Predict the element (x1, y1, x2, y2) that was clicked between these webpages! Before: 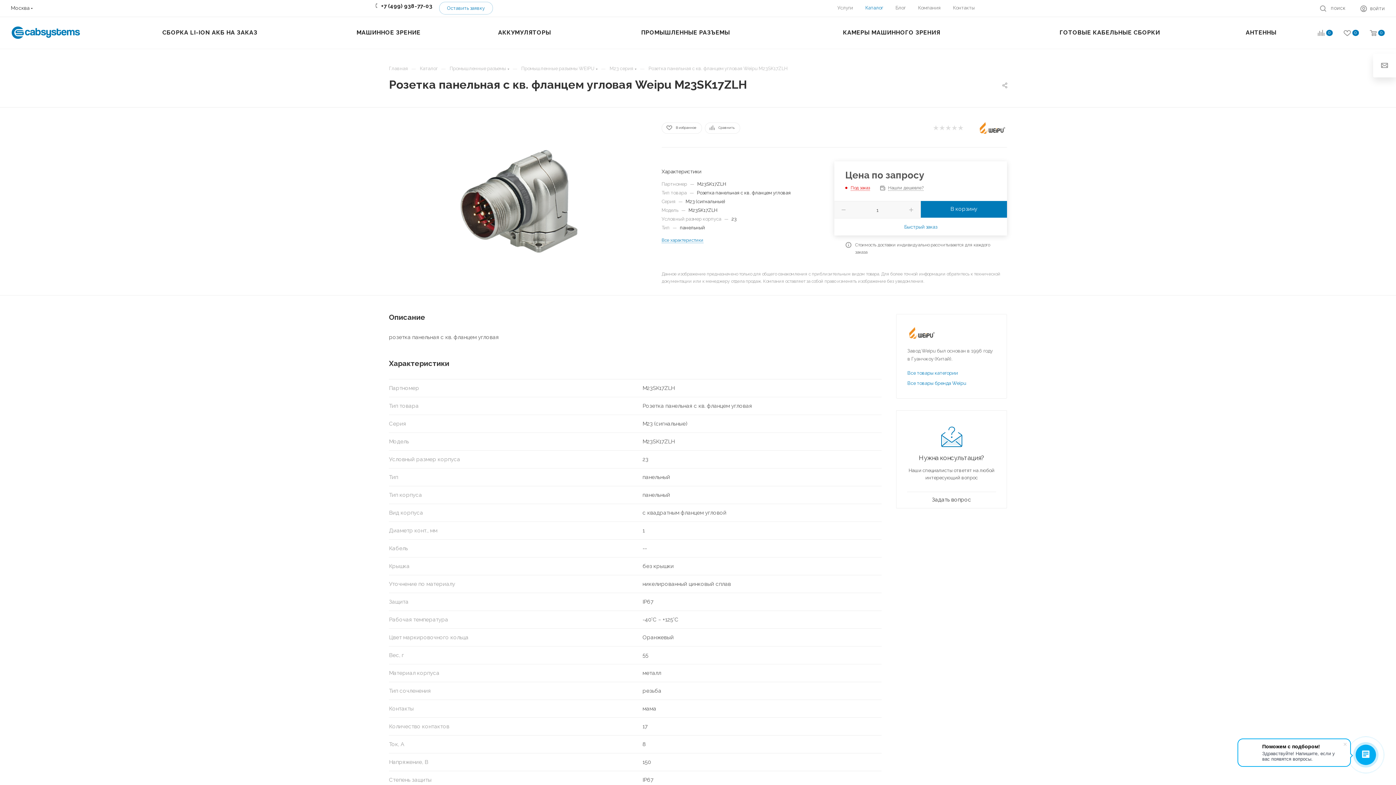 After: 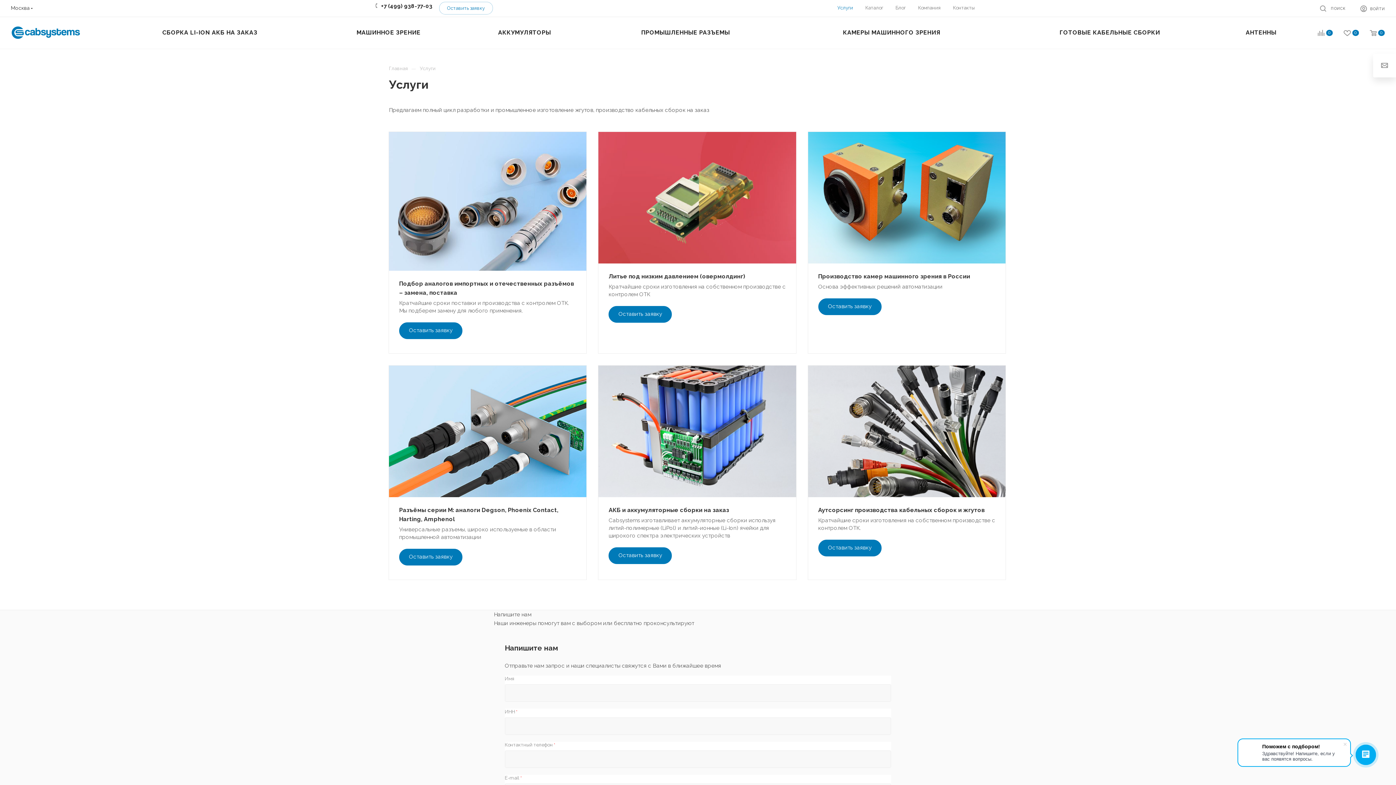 Action: label: Услуги bbox: (837, 4, 853, 11)